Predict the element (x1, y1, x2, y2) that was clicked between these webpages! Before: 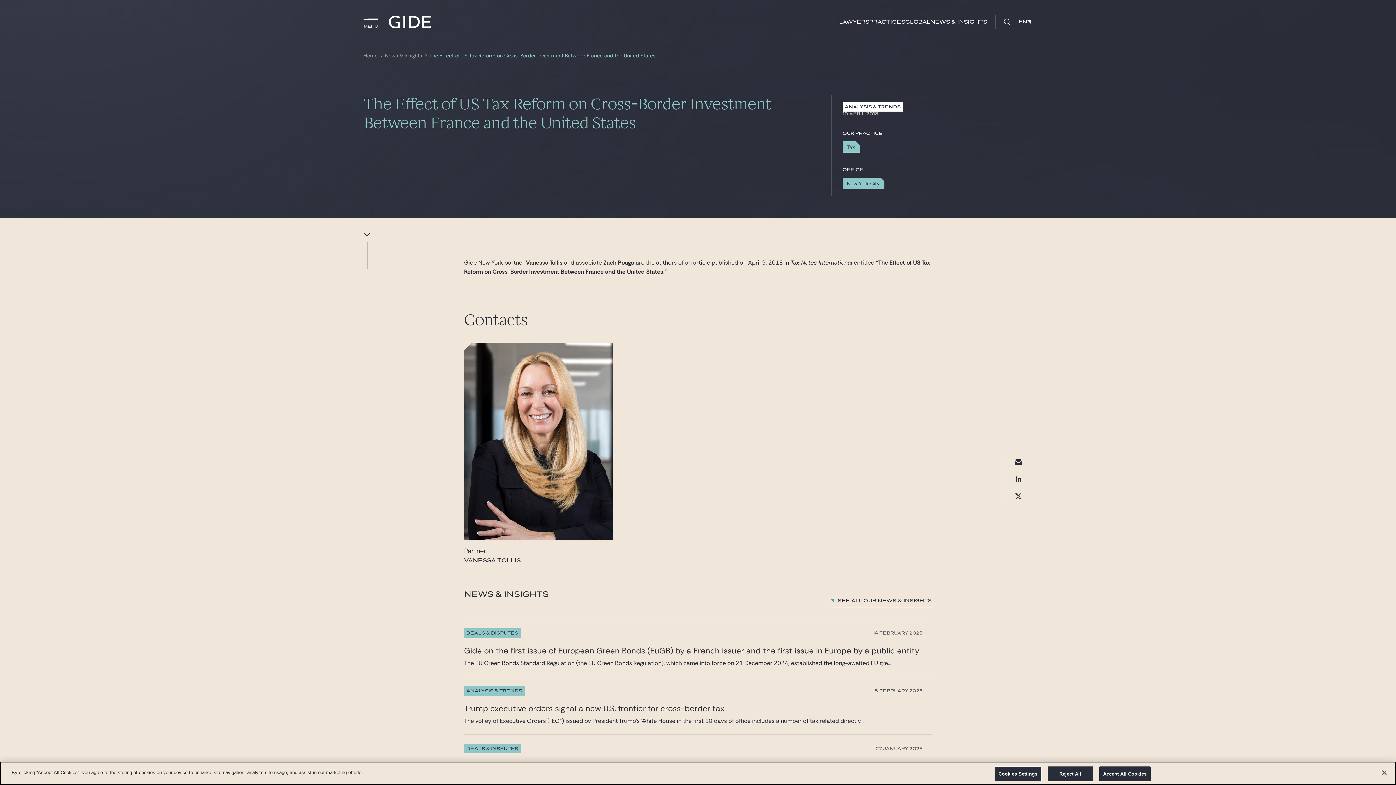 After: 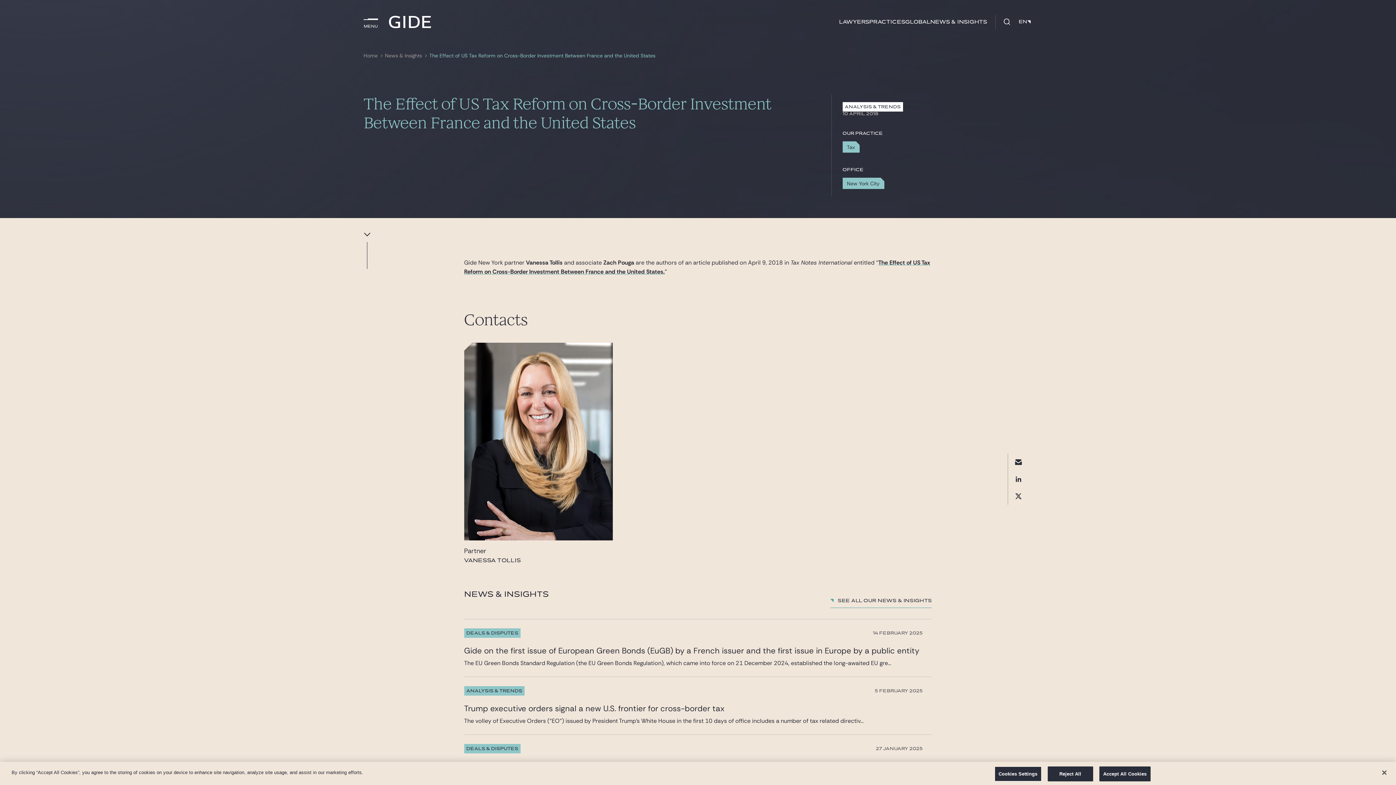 Action: bbox: (1008, 453, 1029, 470)